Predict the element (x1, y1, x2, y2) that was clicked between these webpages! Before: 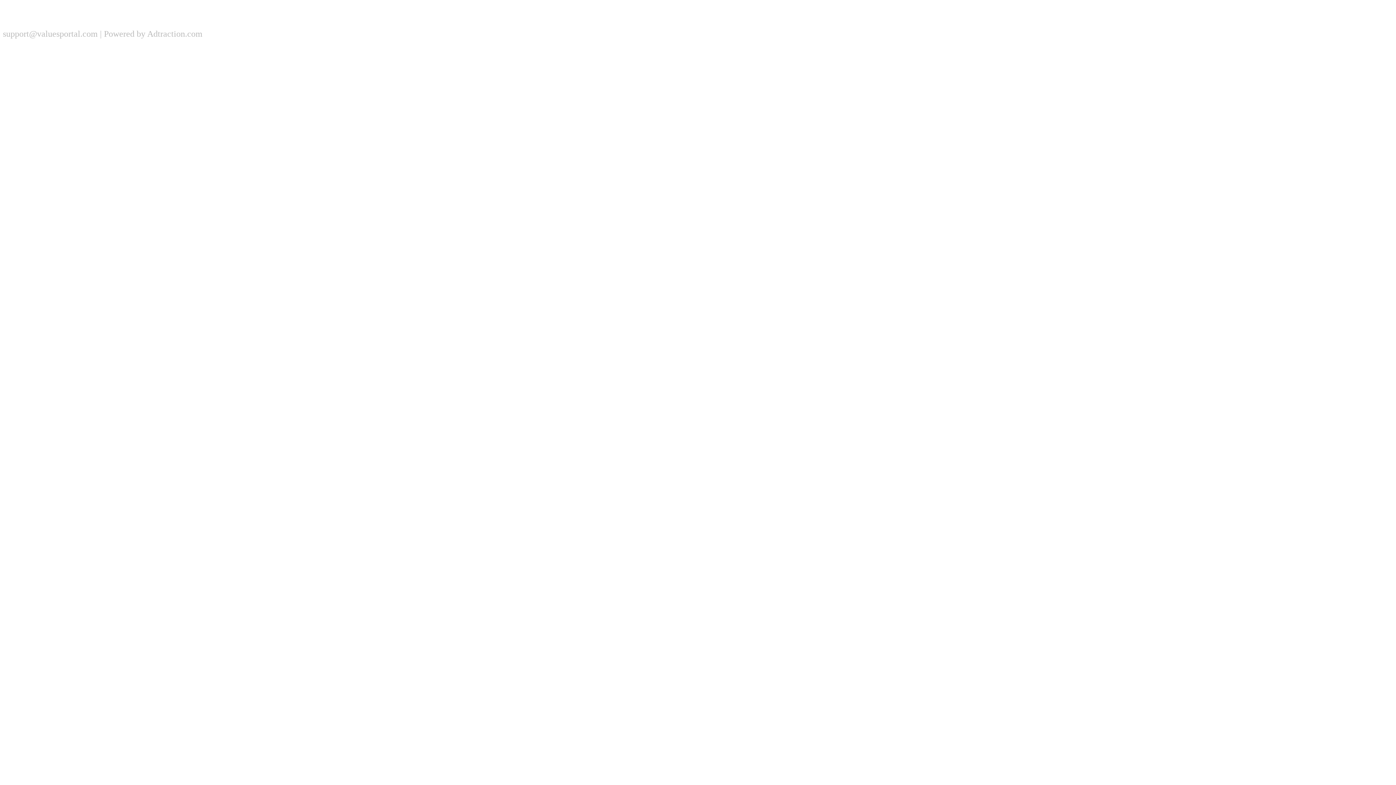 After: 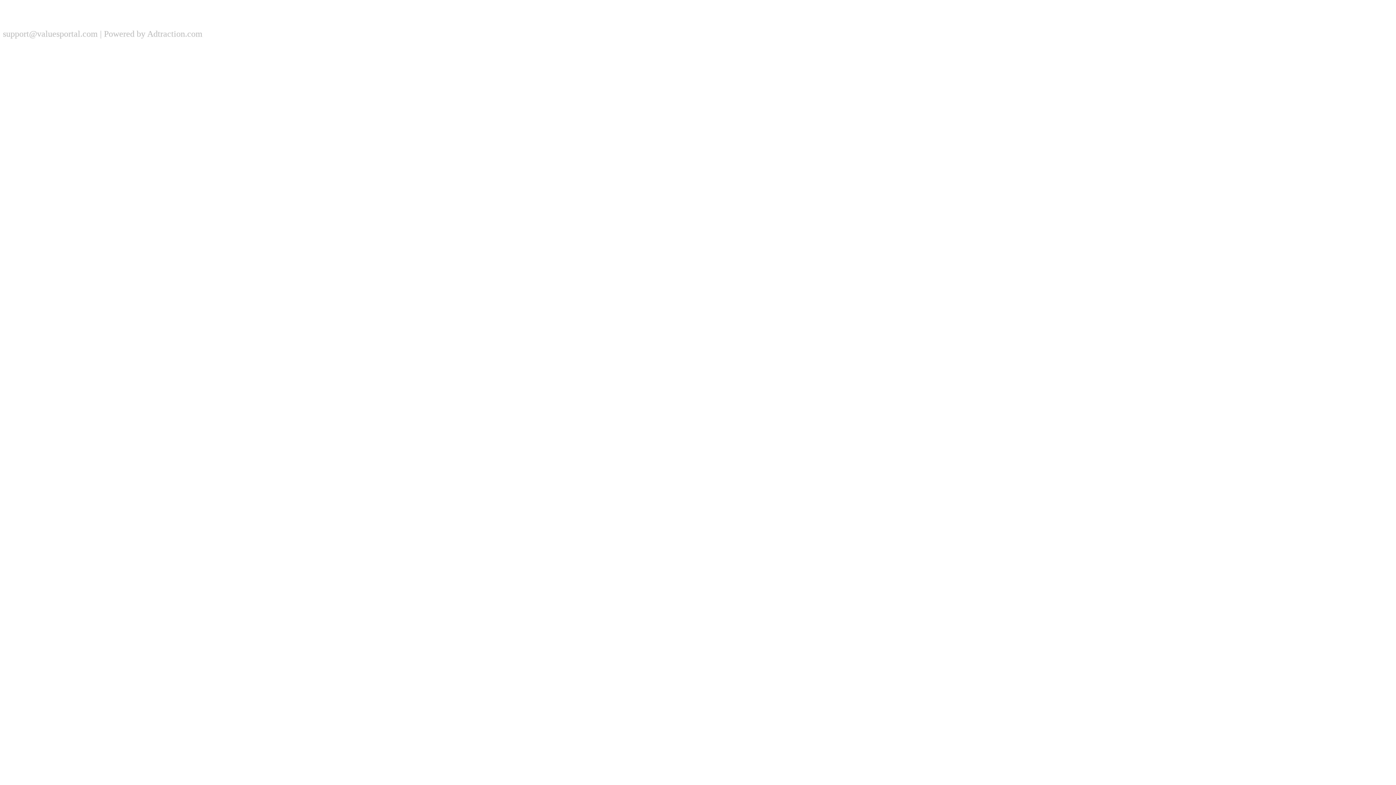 Action: bbox: (104, 29, 202, 38) label: Powered by Adtraction.com